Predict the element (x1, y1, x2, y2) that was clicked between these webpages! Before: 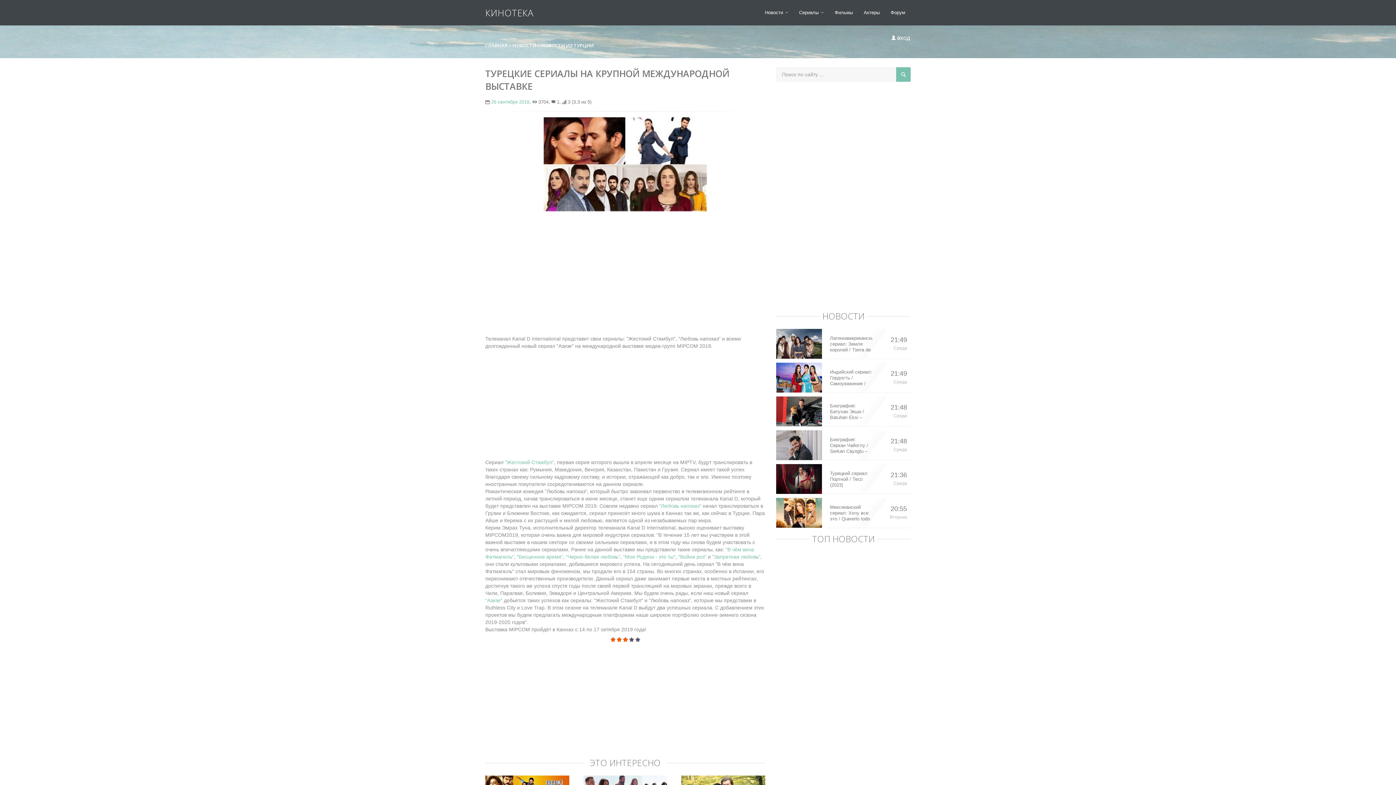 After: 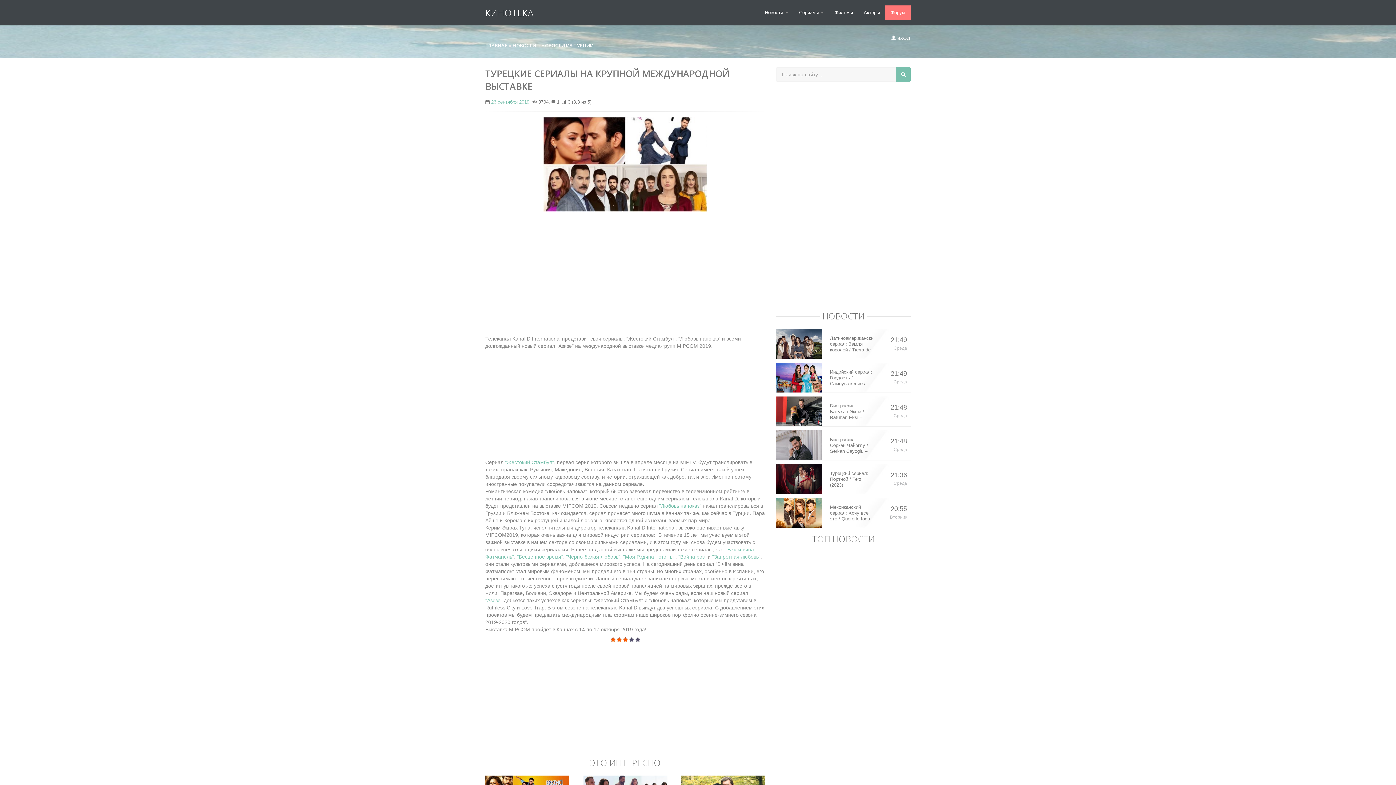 Action: bbox: (885, 5, 910, 20) label: Форум